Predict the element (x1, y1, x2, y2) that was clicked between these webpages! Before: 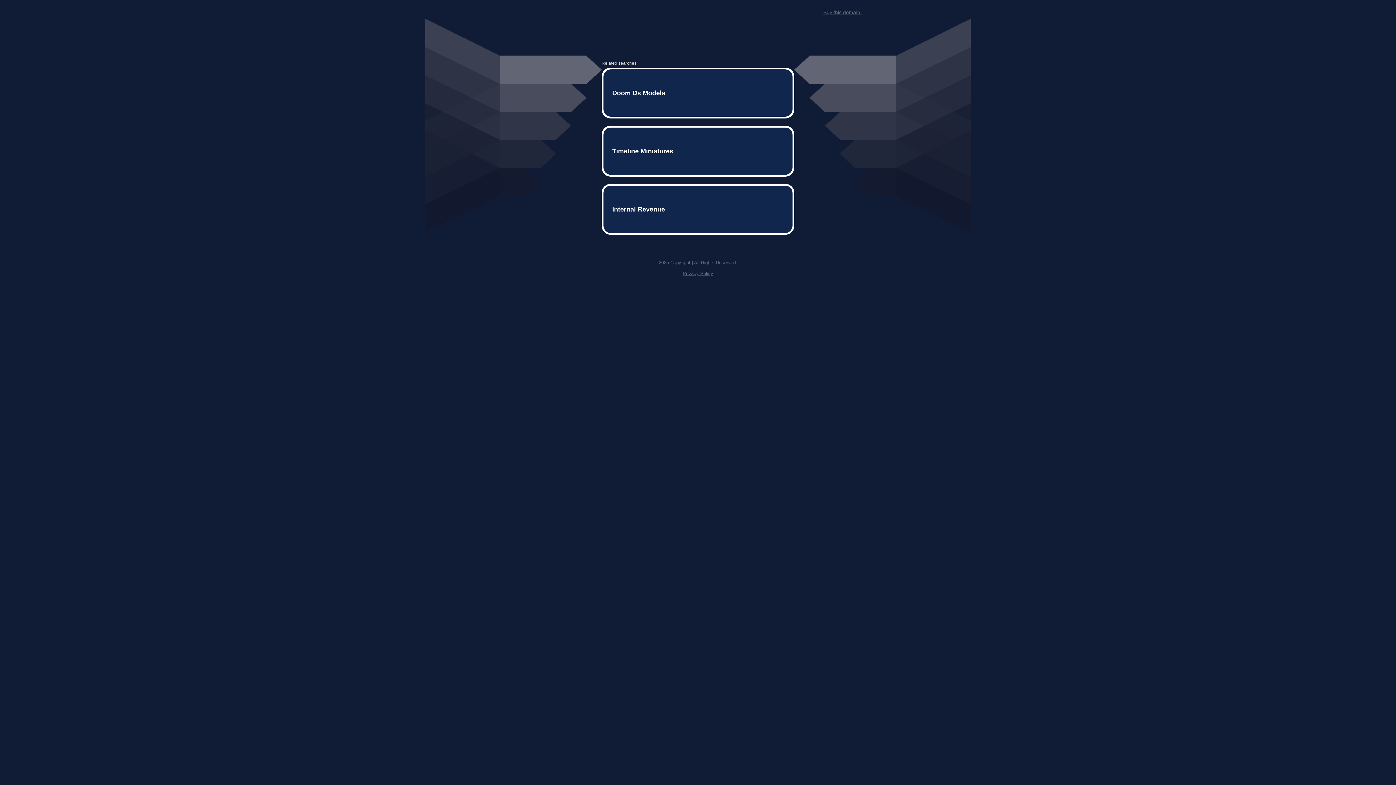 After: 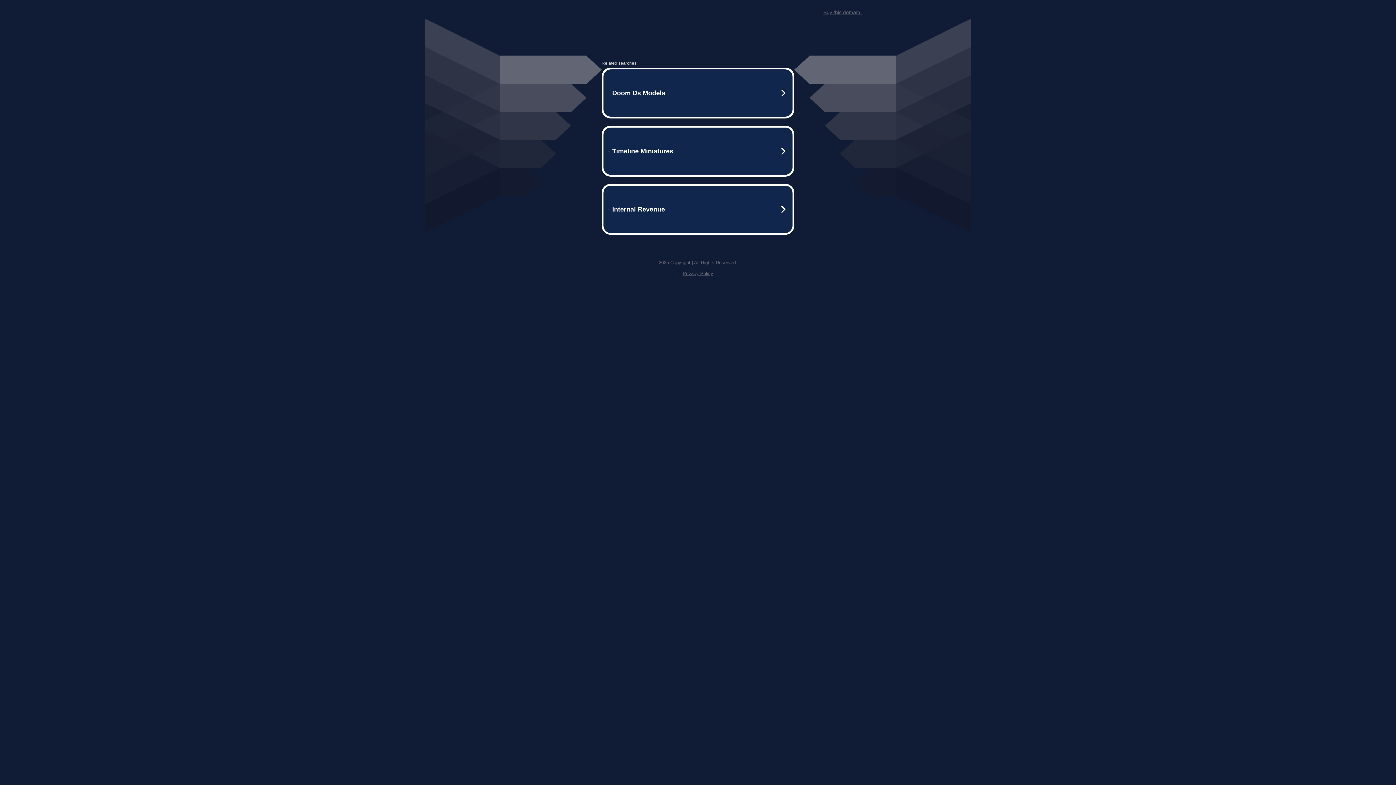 Action: label: Privacy Policy bbox: (682, 259, 713, 264)